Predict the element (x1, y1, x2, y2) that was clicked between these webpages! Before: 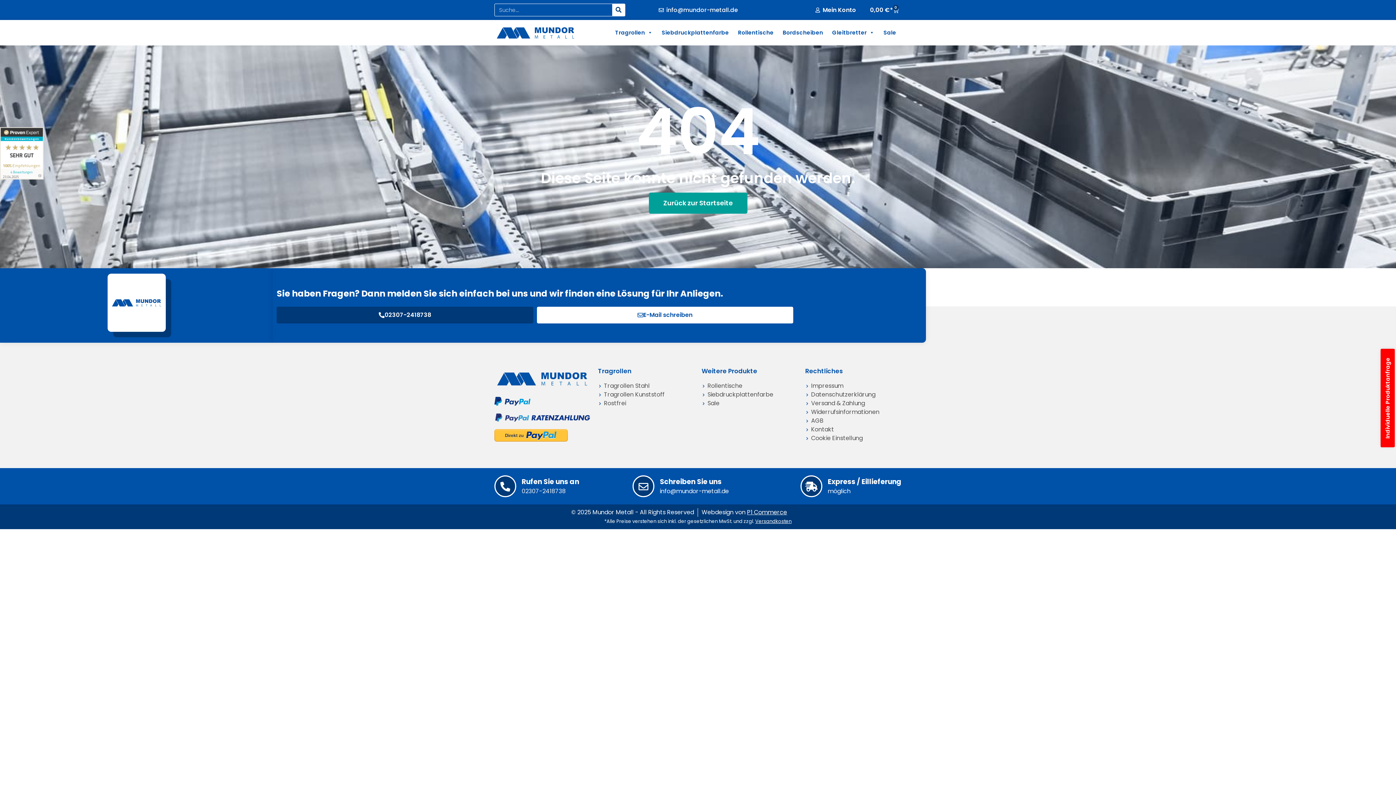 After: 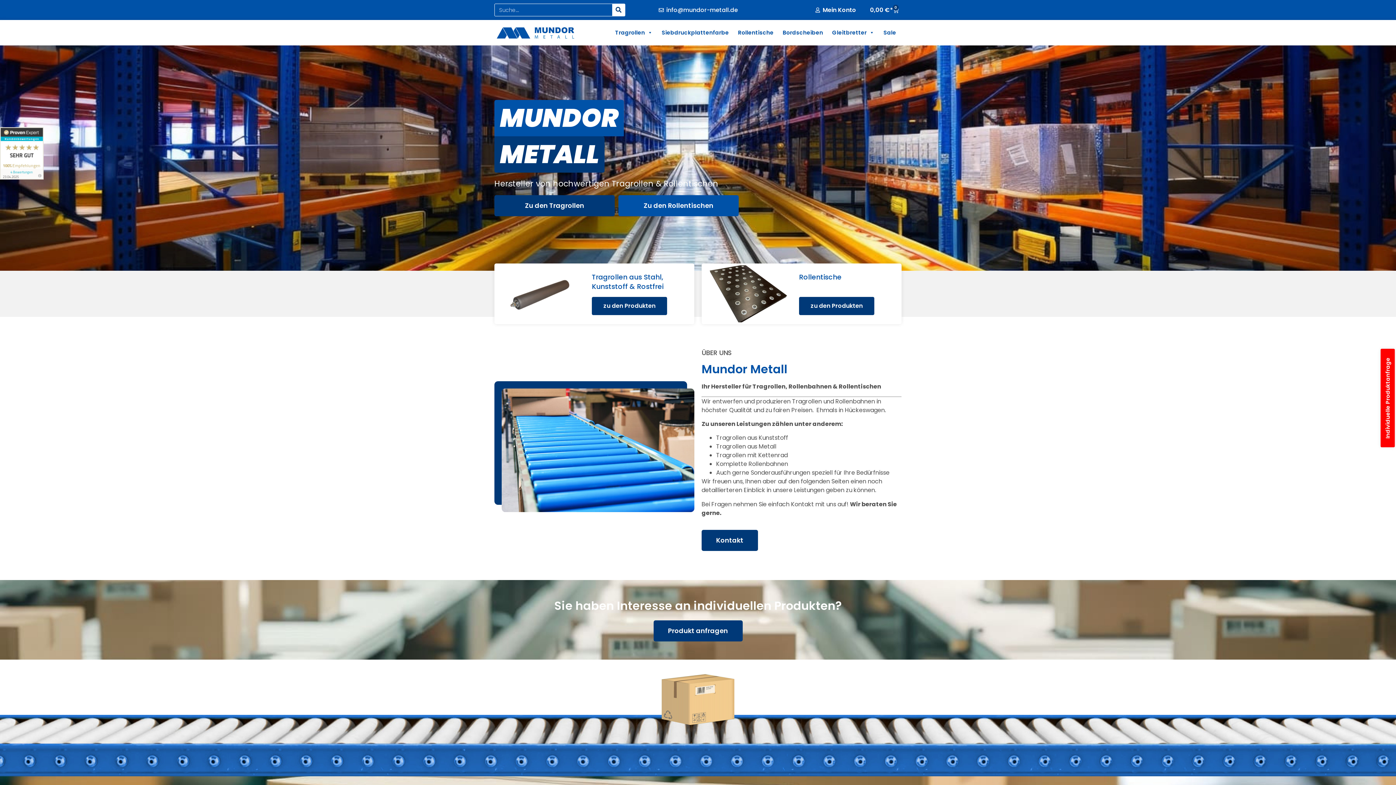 Action: label: Zurück zur Startseite bbox: (648, 192, 747, 213)